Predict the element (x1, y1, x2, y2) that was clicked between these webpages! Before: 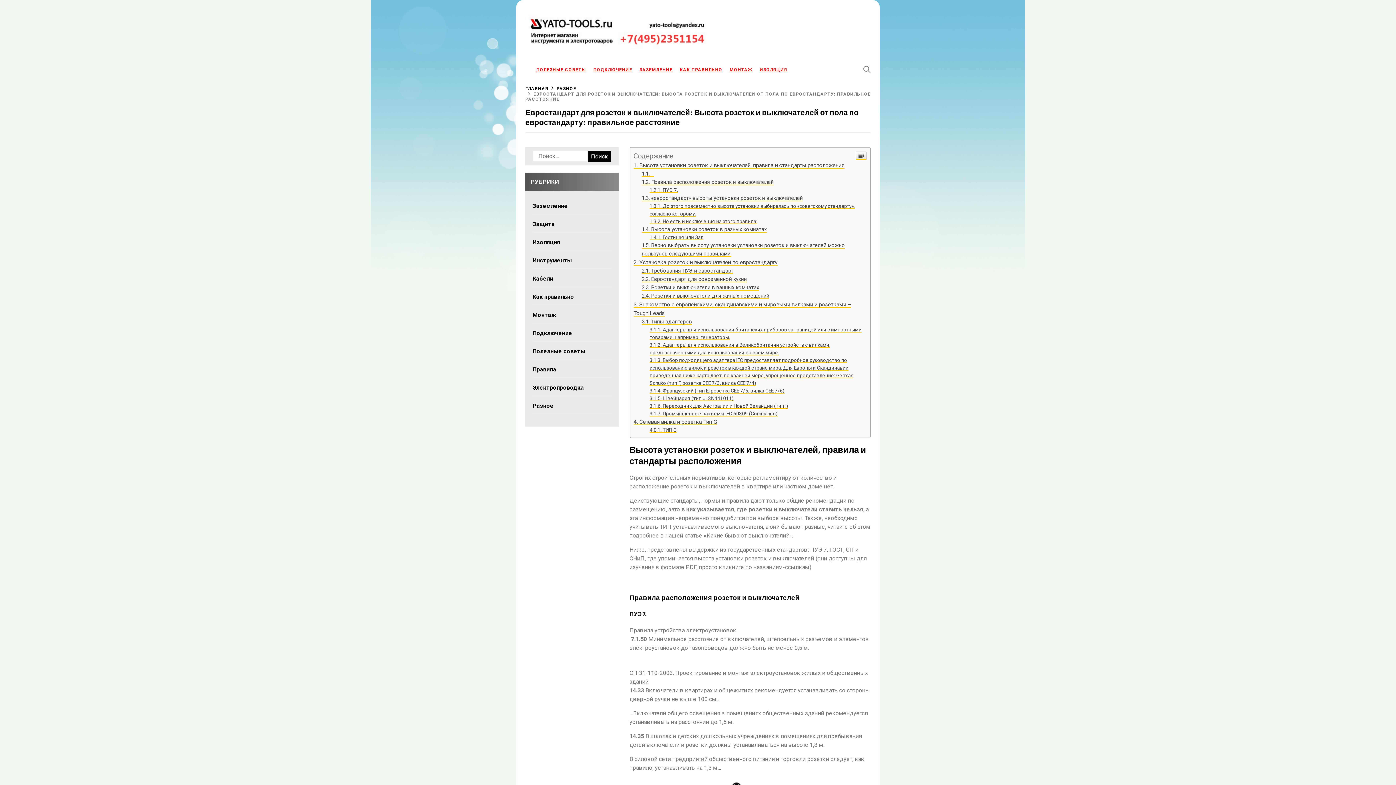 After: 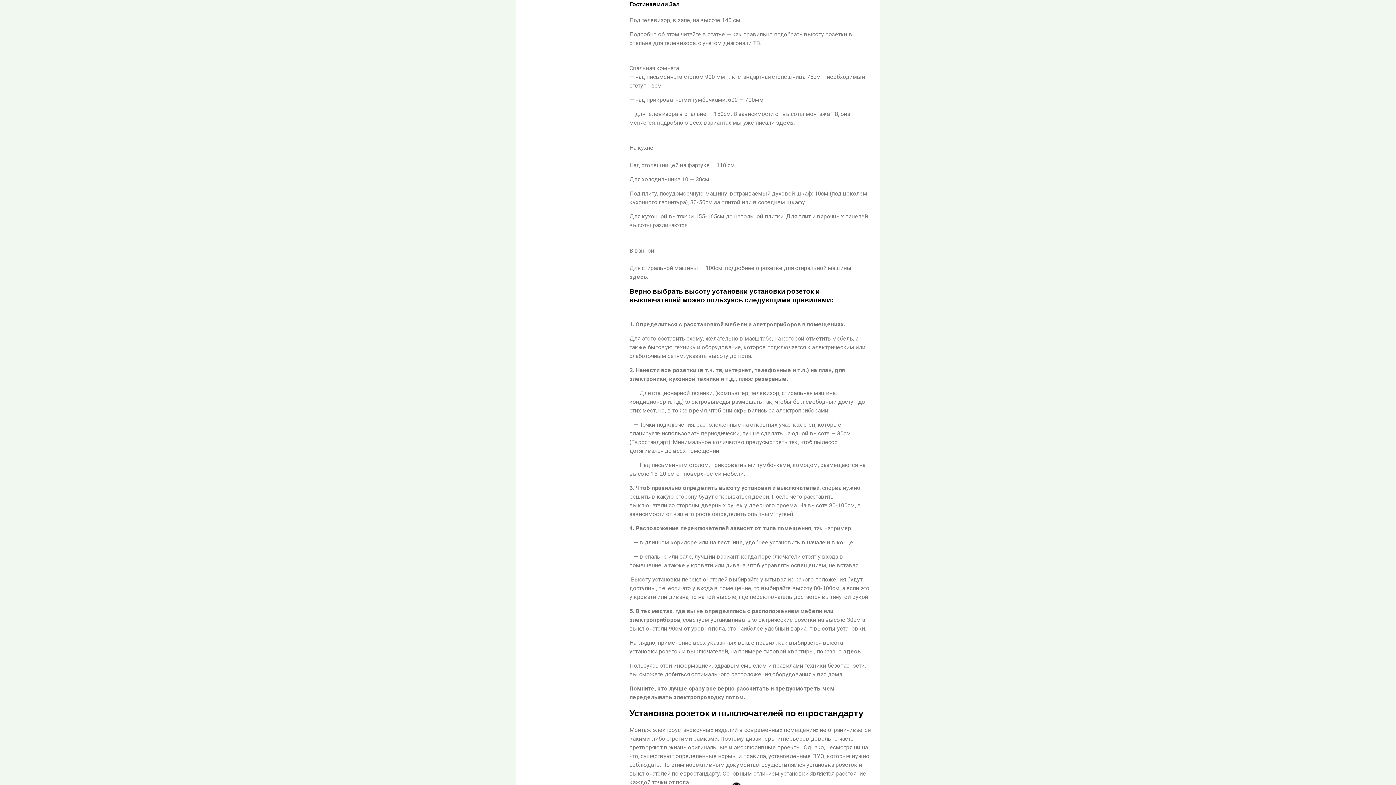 Action: bbox: (649, 382, 703, 388) label: Гостиная или Зал